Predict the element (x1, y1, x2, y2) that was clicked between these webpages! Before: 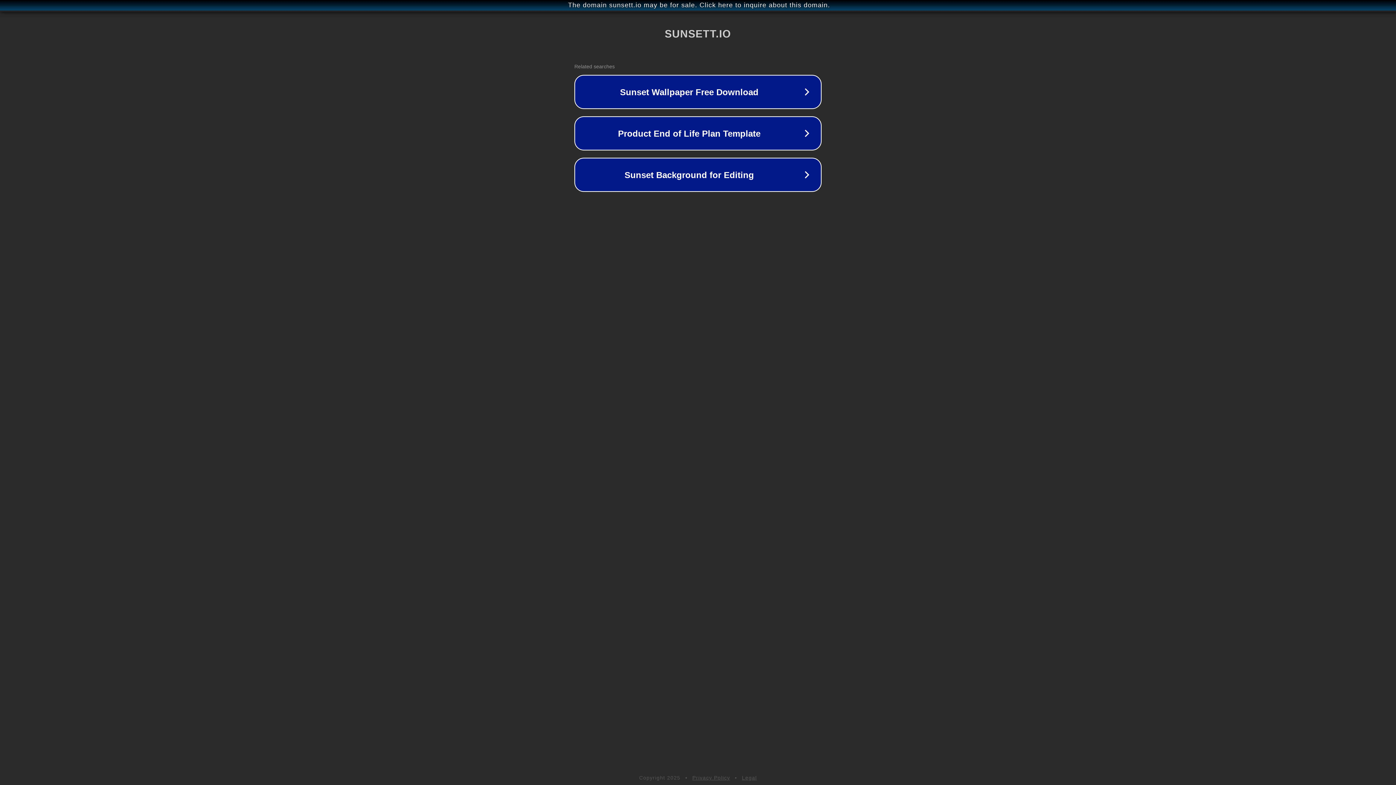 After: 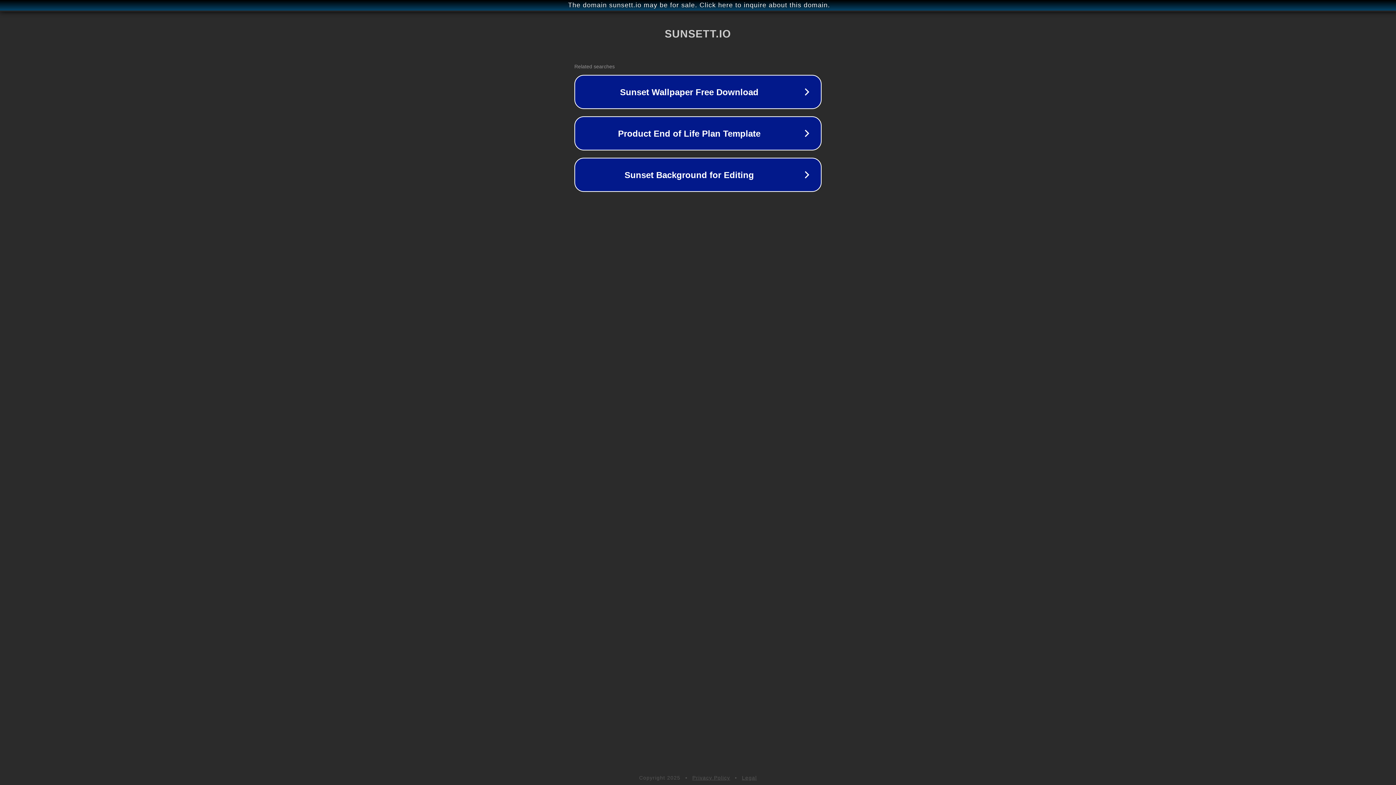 Action: label: Legal bbox: (742, 775, 757, 781)